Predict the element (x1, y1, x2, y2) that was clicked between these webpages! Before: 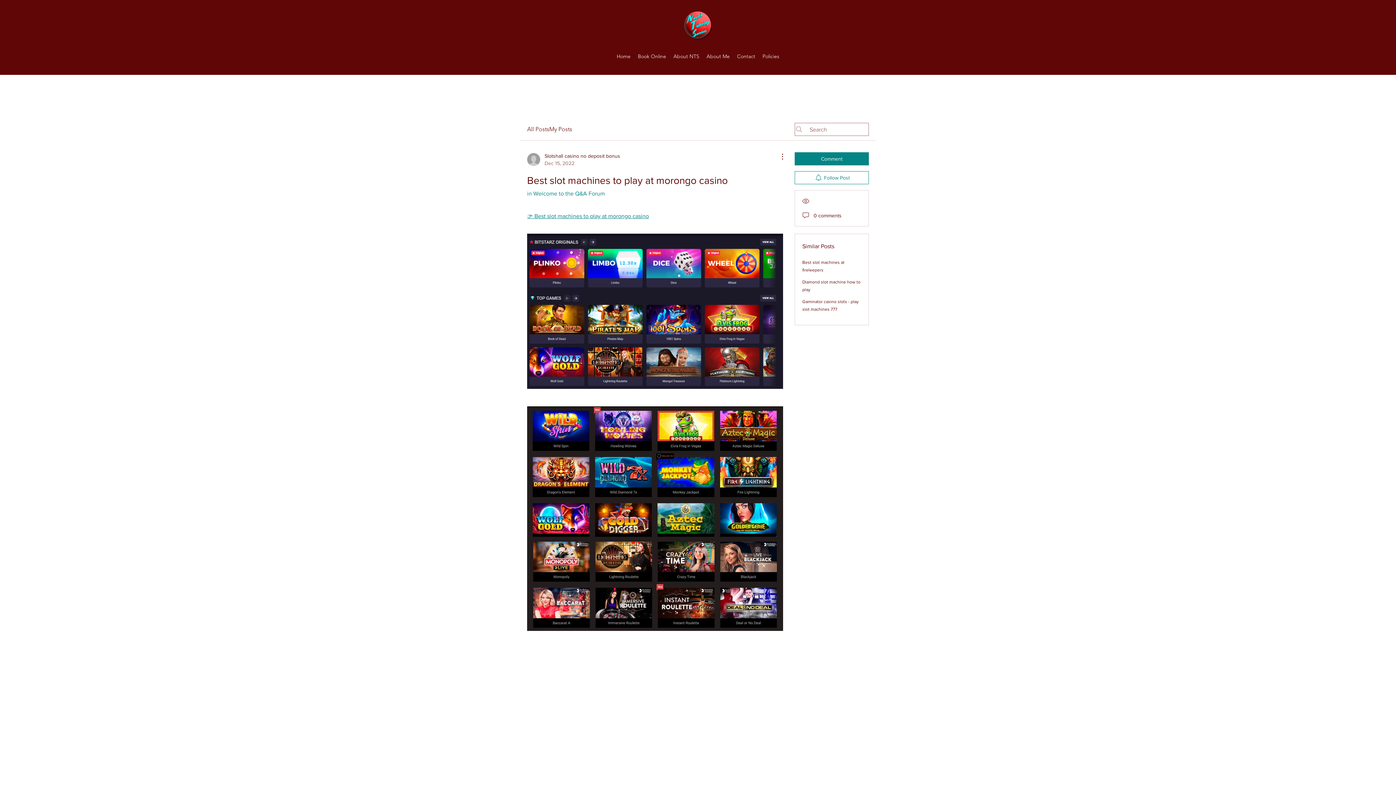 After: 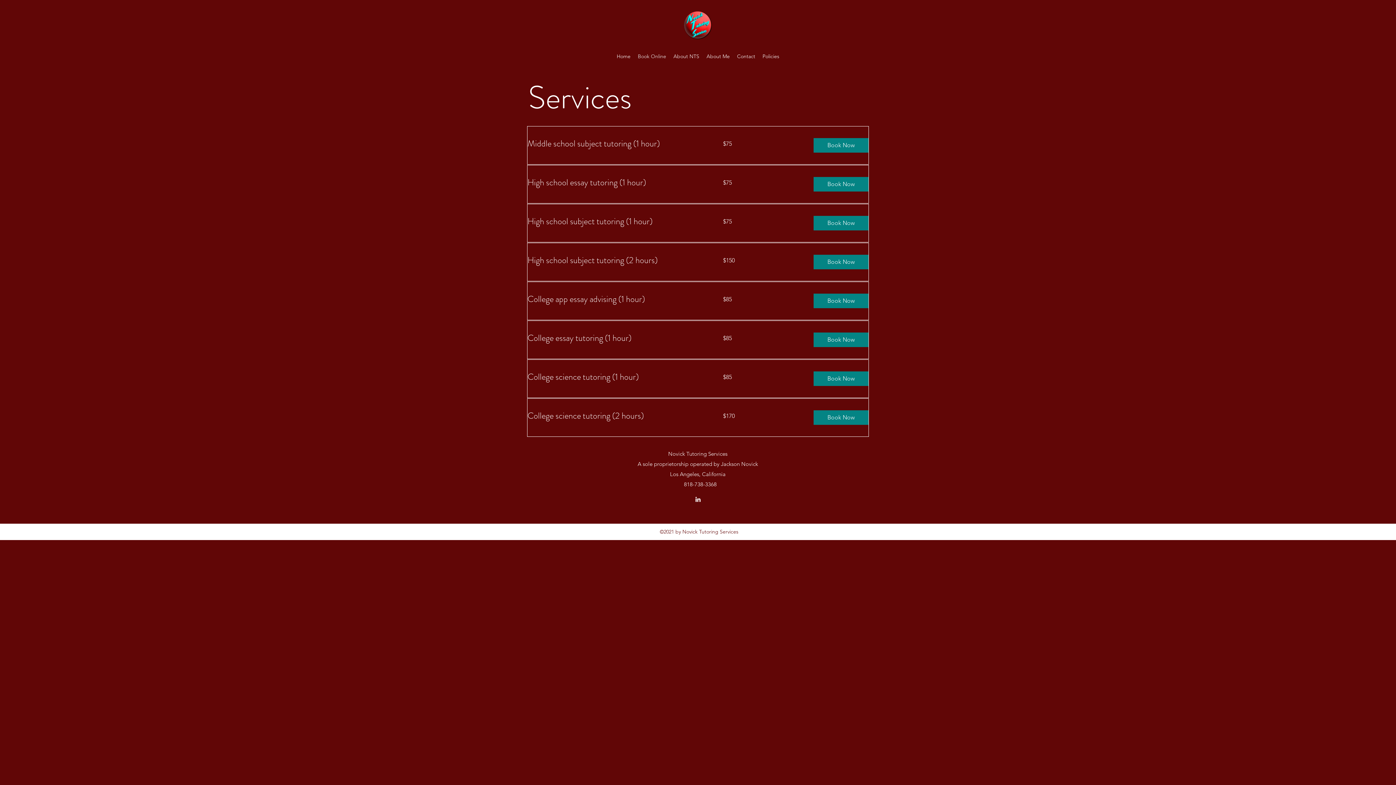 Action: label: Book Online bbox: (634, 50, 670, 61)